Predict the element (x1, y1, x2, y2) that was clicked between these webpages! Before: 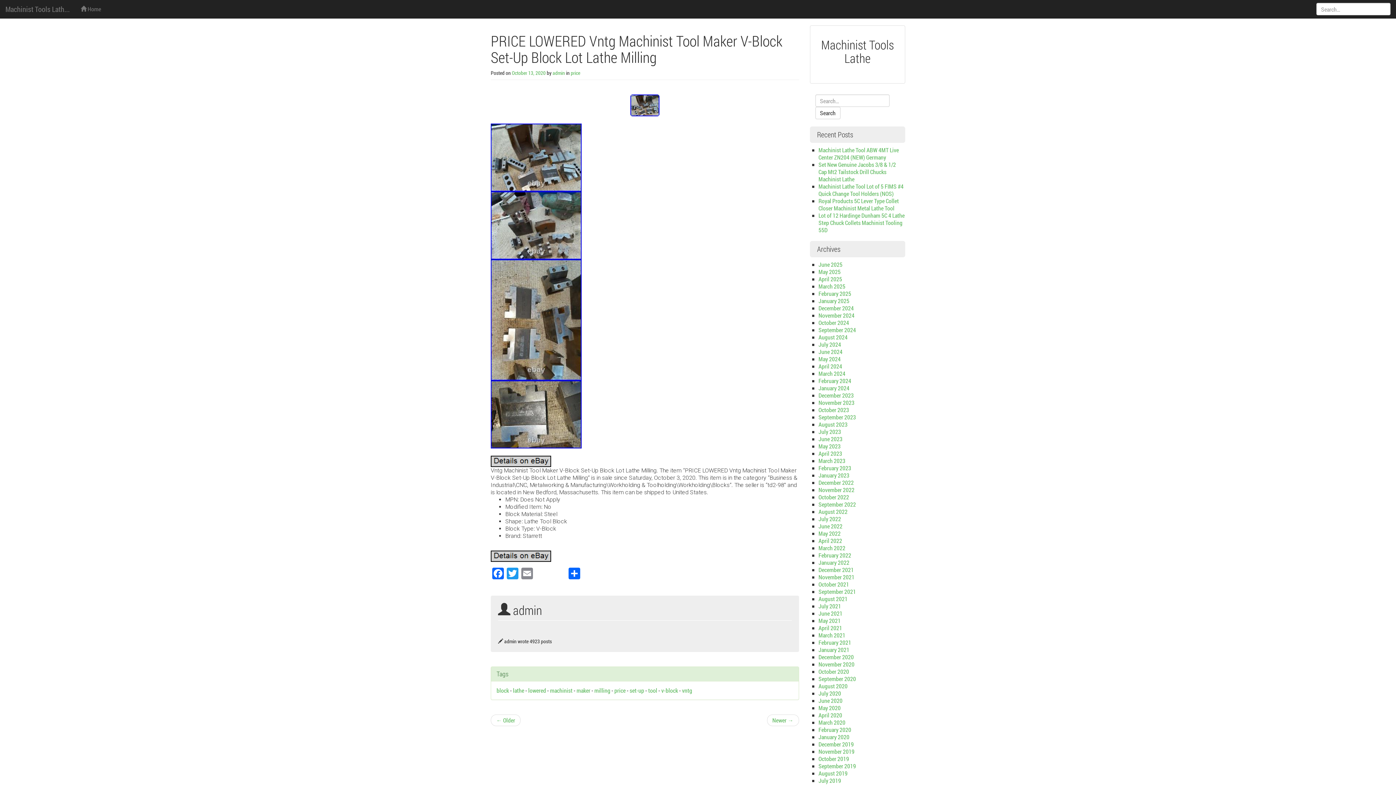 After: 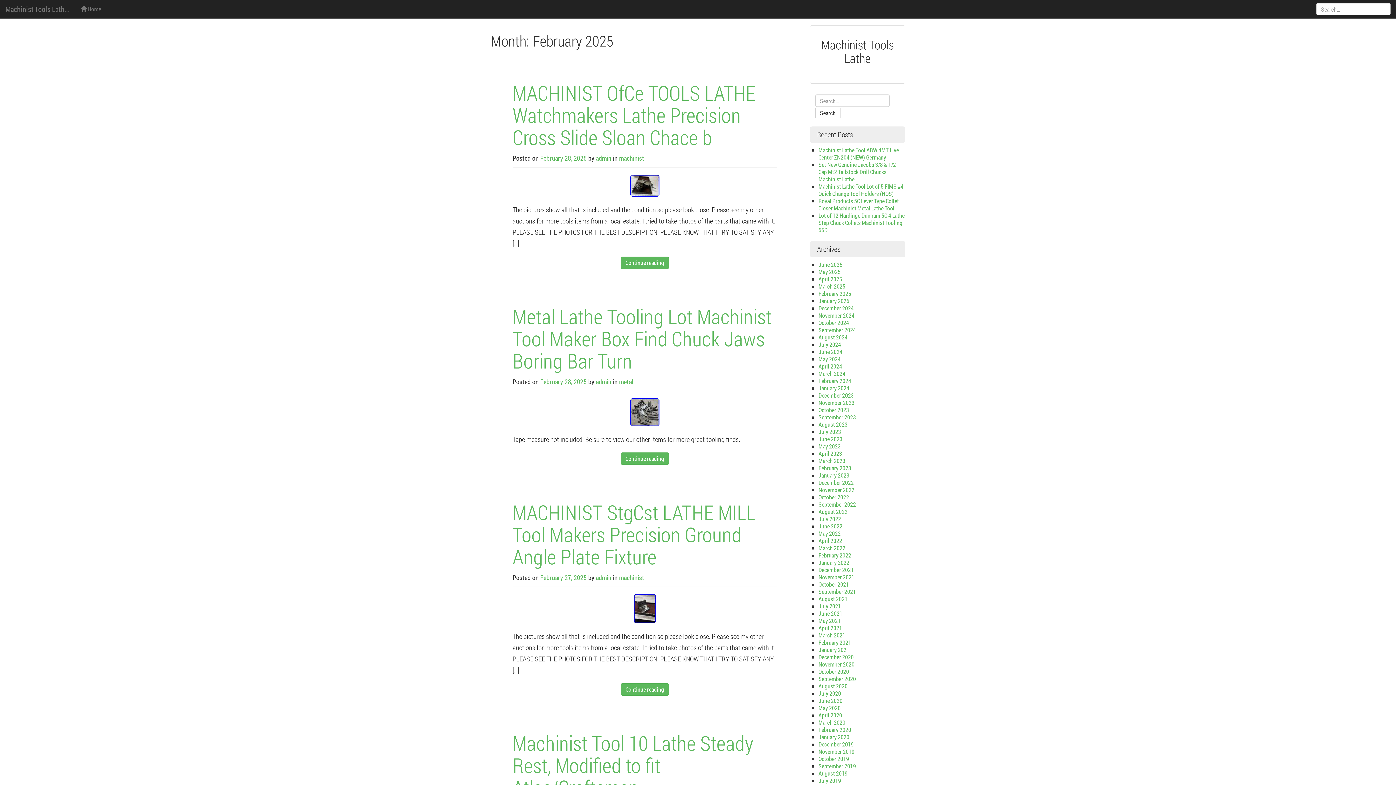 Action: bbox: (818, 289, 851, 297) label: February 2025